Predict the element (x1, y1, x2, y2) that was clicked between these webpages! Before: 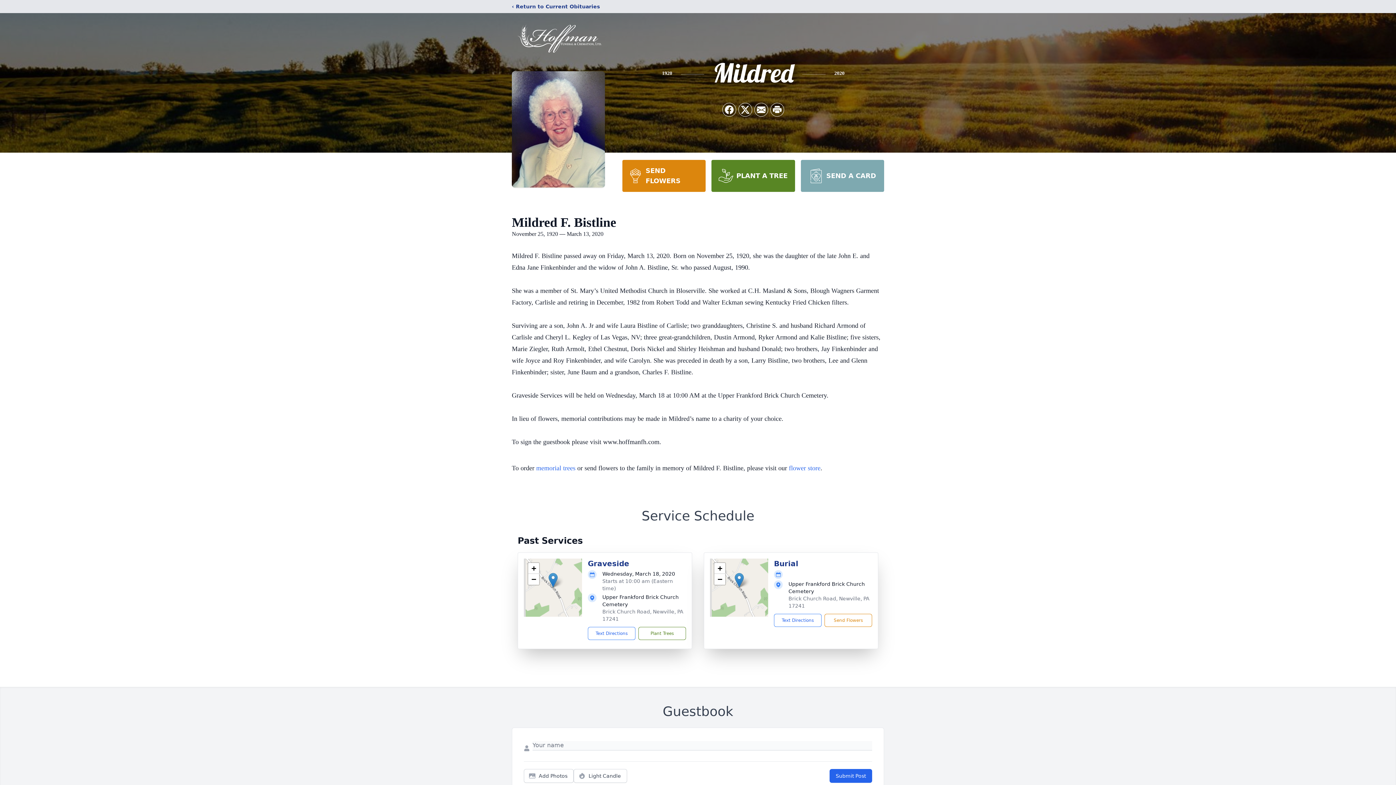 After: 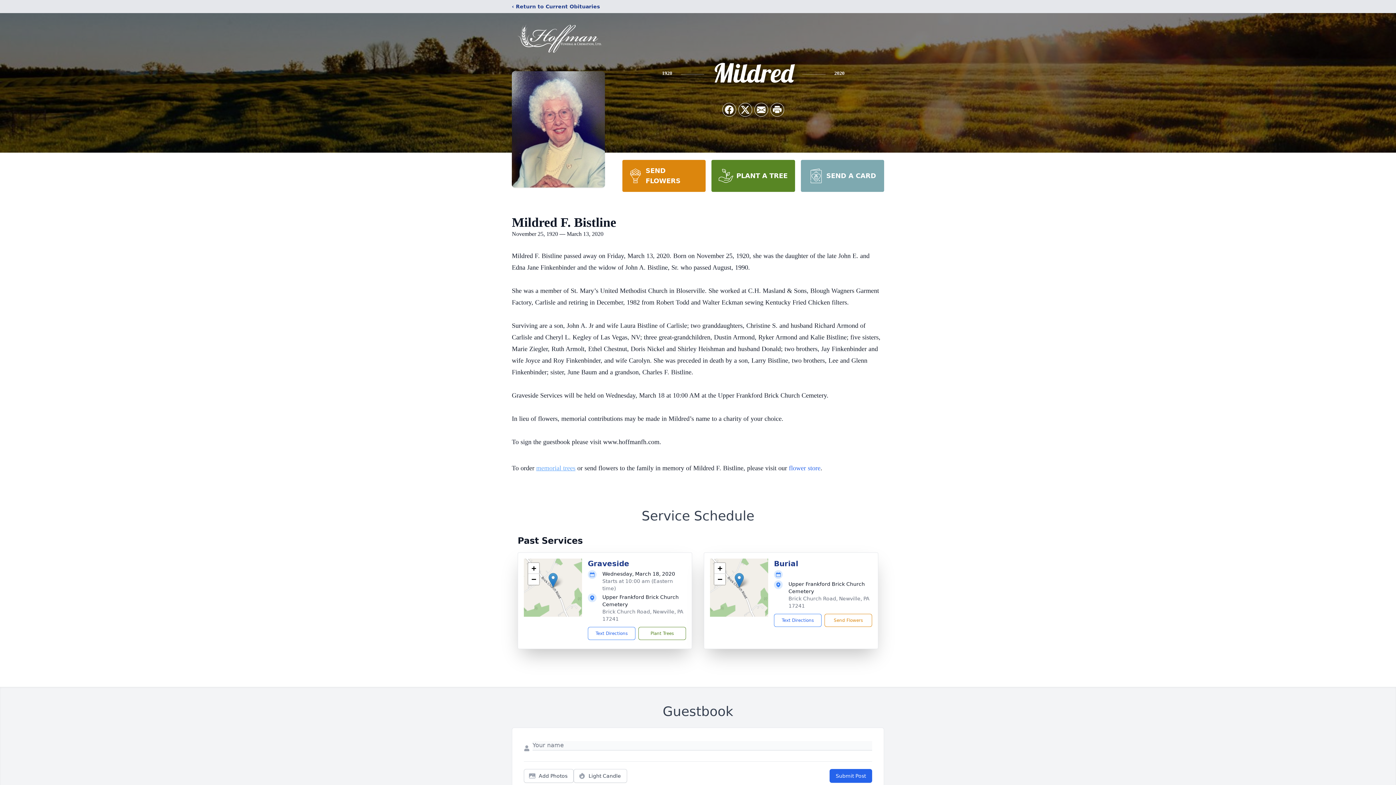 Action: label: memorial trees bbox: (536, 464, 575, 472)